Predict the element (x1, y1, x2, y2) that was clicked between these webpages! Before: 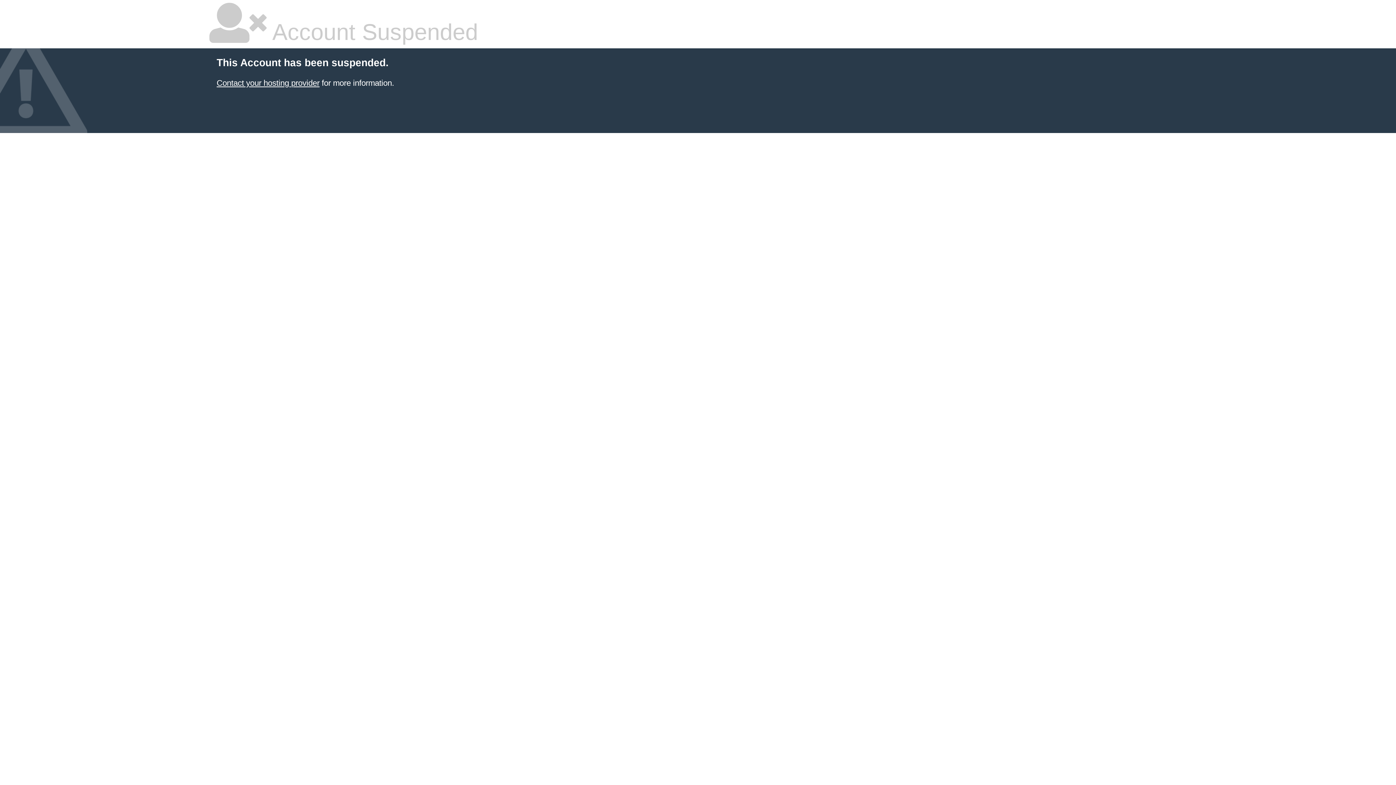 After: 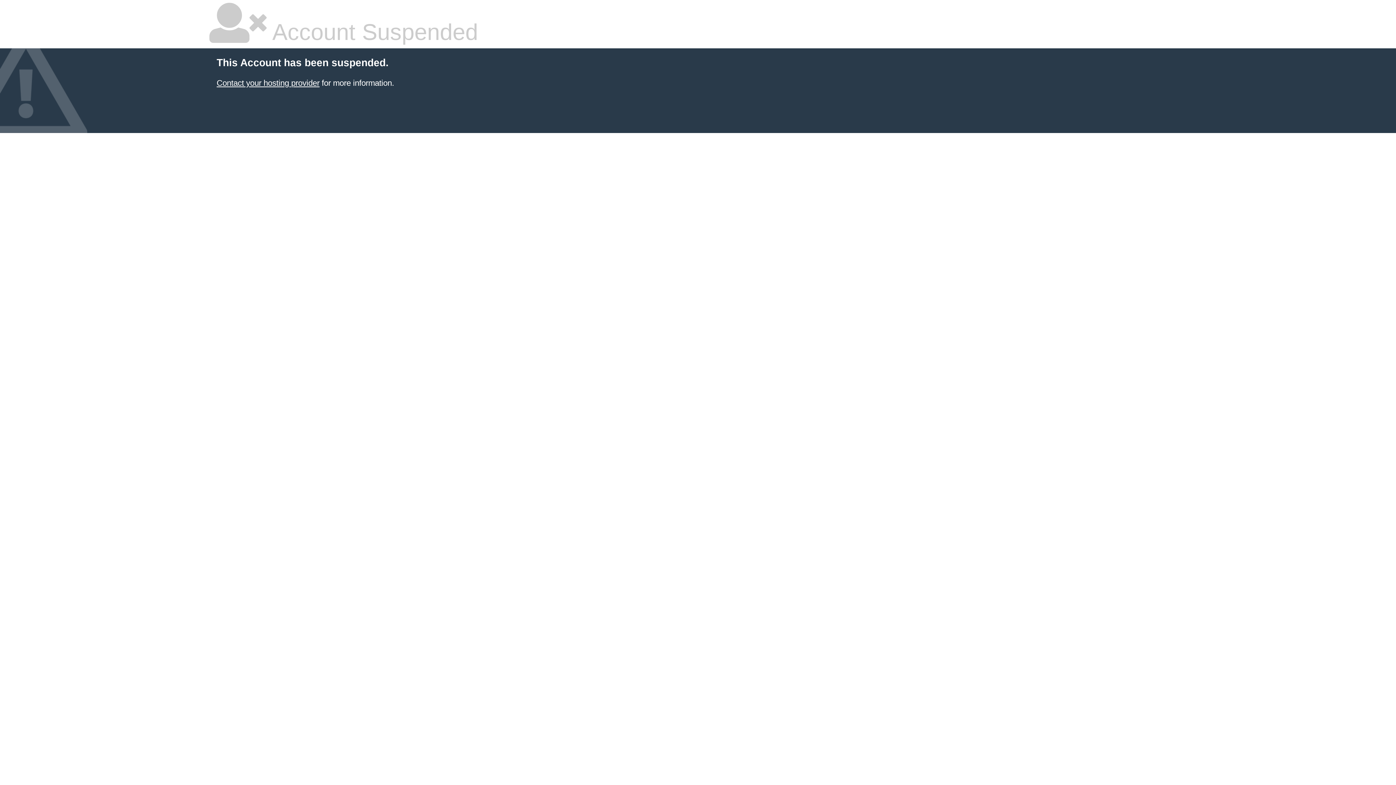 Action: label: Contact your hosting provider bbox: (216, 78, 319, 87)